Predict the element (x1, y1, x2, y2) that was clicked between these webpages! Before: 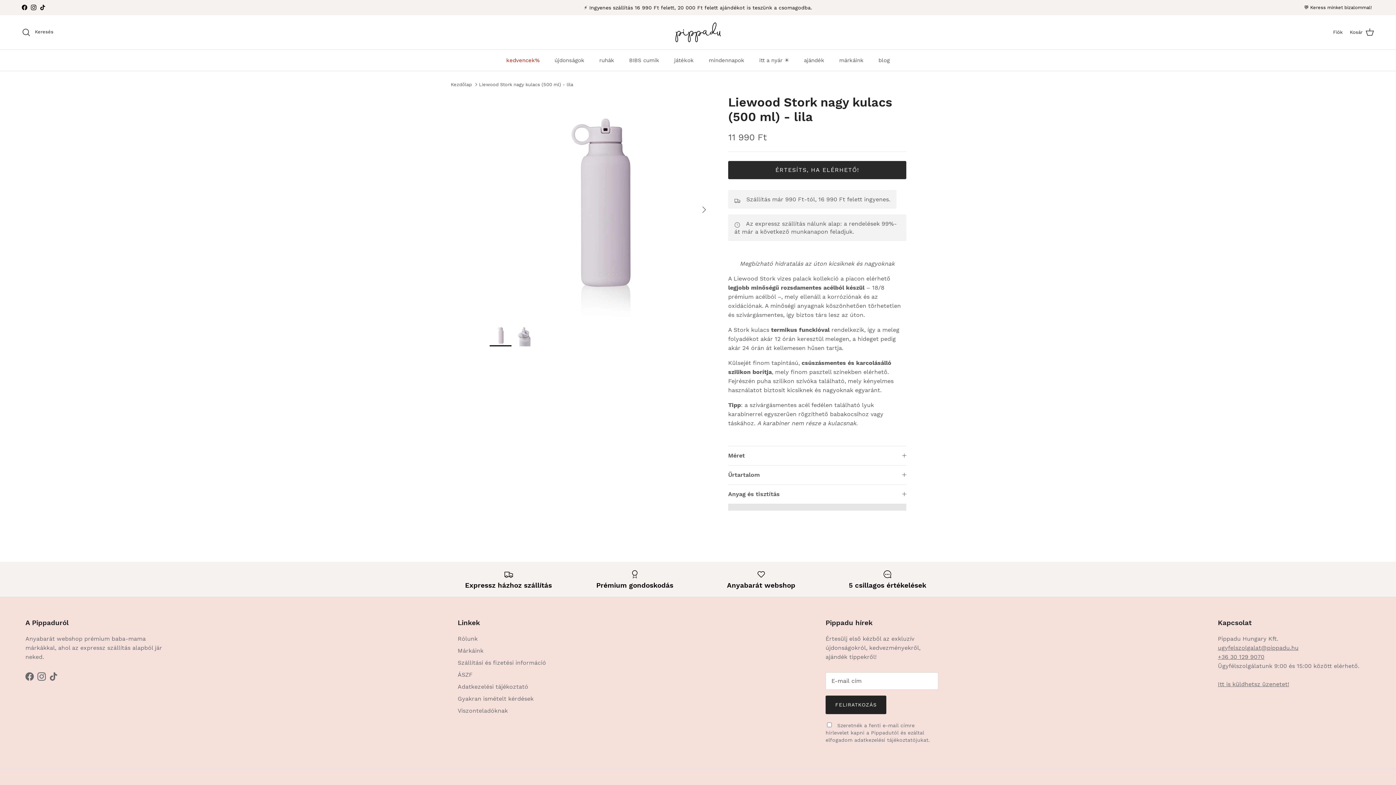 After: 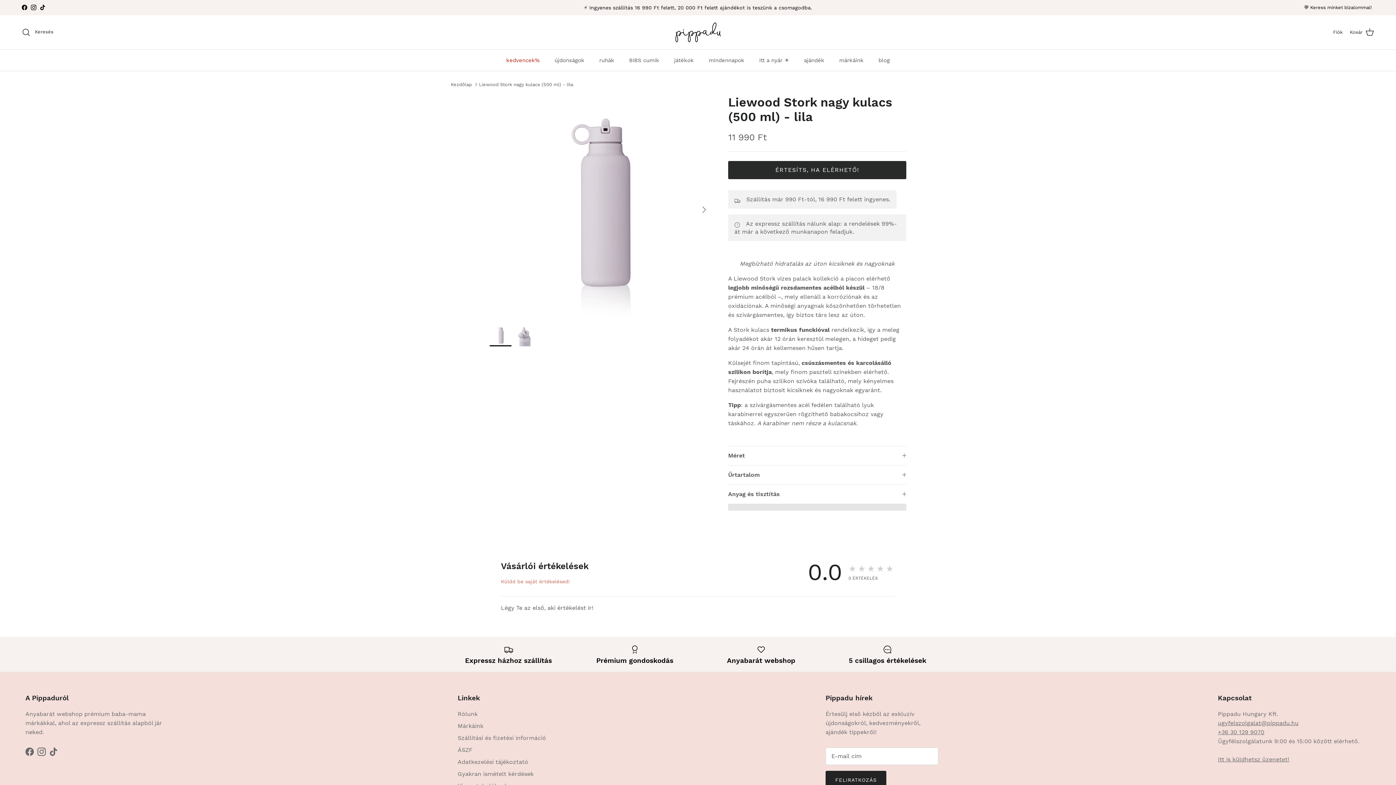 Action: bbox: (1218, 681, 1289, 688) label: Itt is küldhetsz üzenetet!